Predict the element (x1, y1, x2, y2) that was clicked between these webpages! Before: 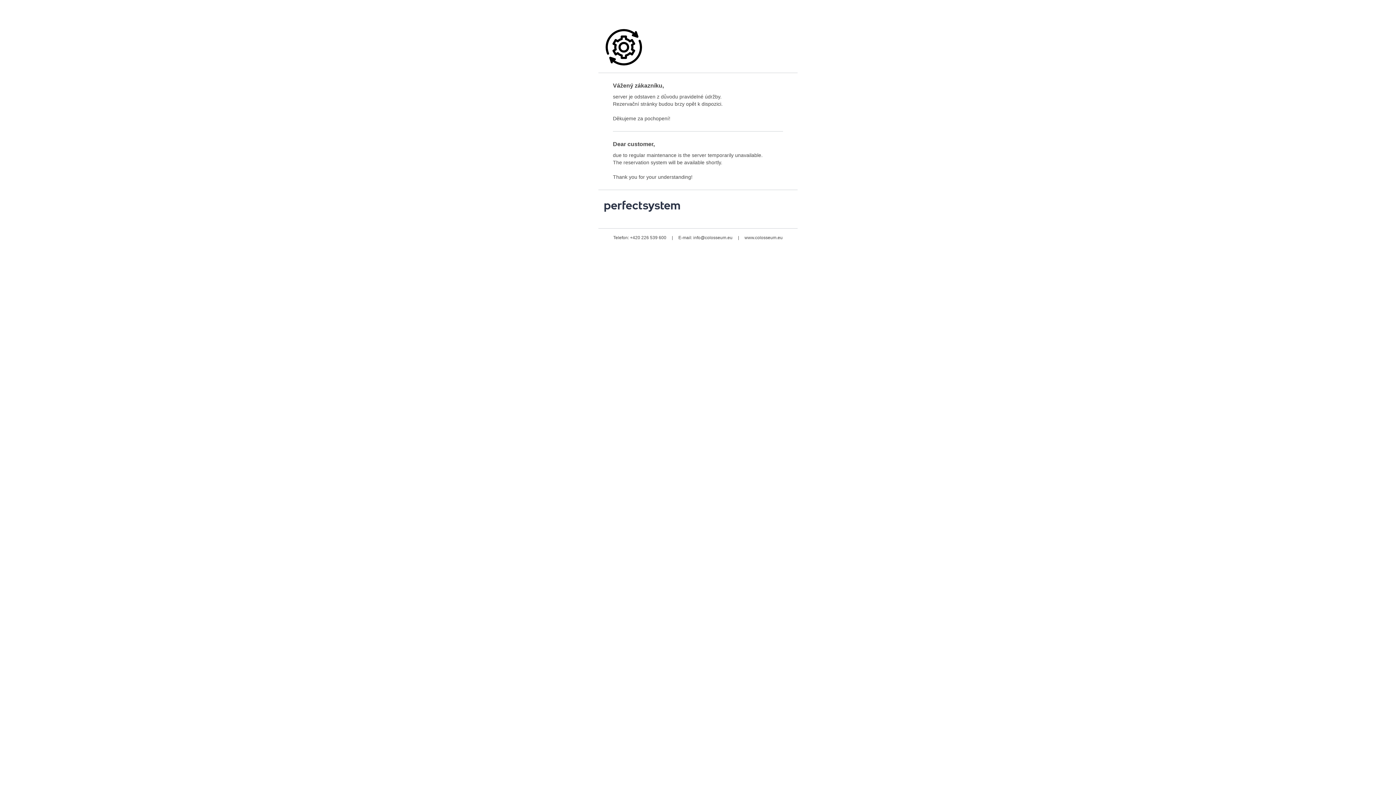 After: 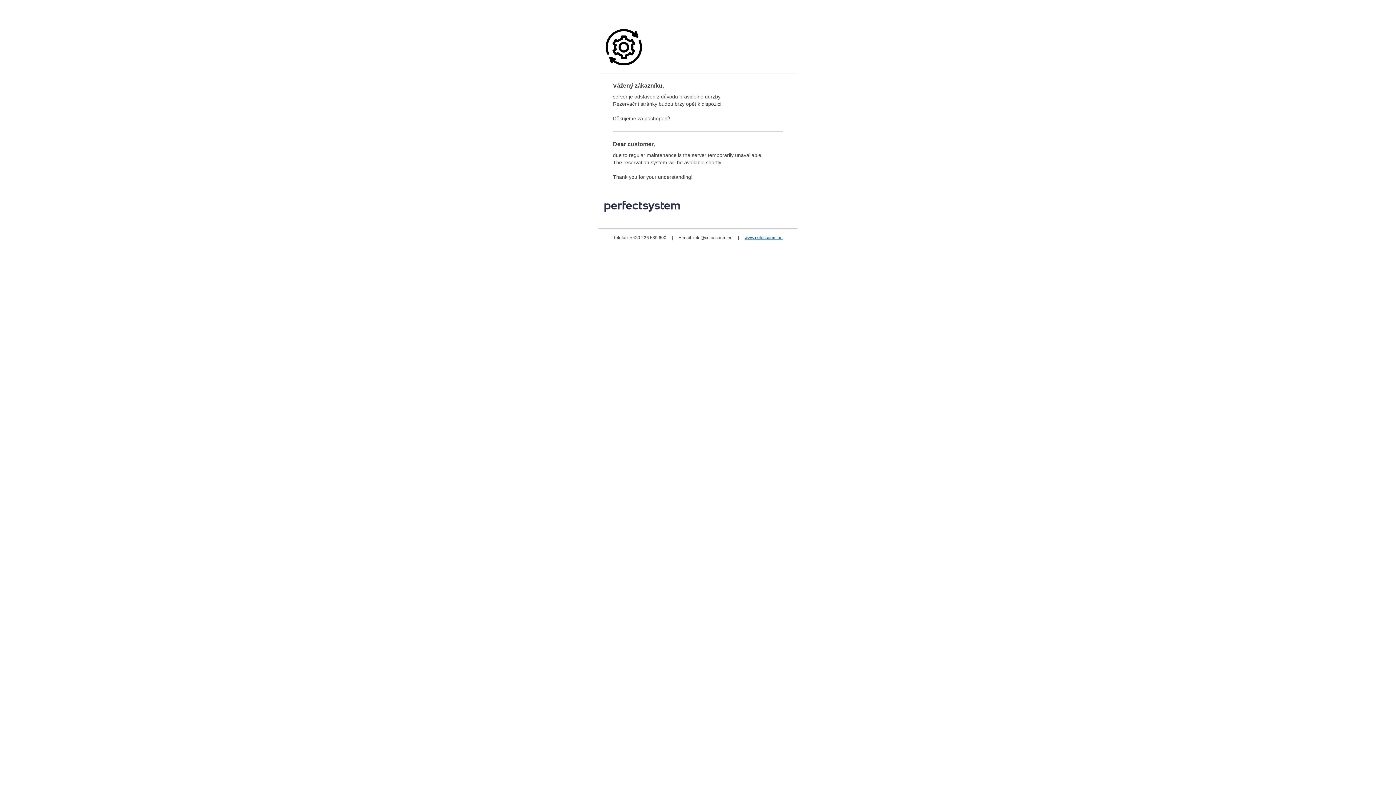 Action: label: www.colosseum.eu bbox: (744, 235, 782, 240)